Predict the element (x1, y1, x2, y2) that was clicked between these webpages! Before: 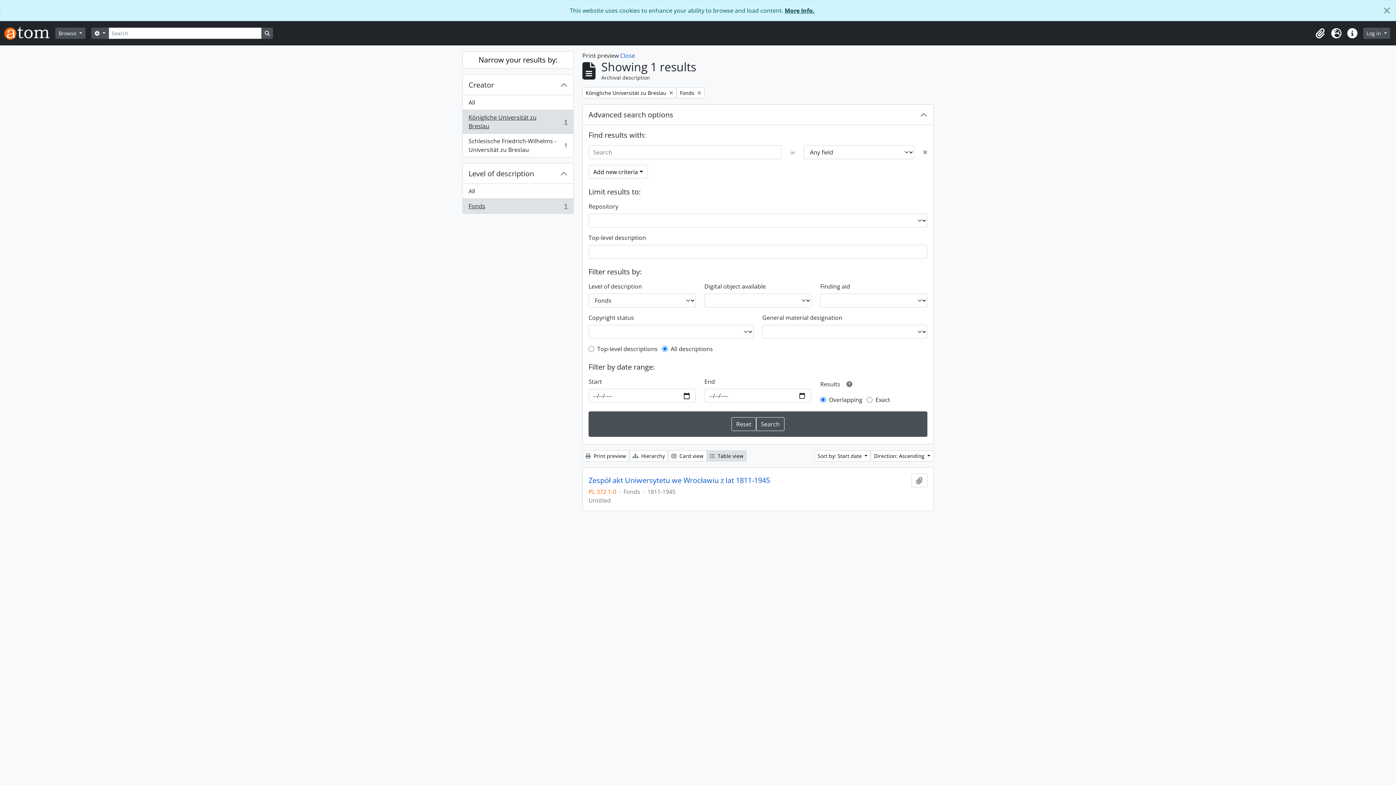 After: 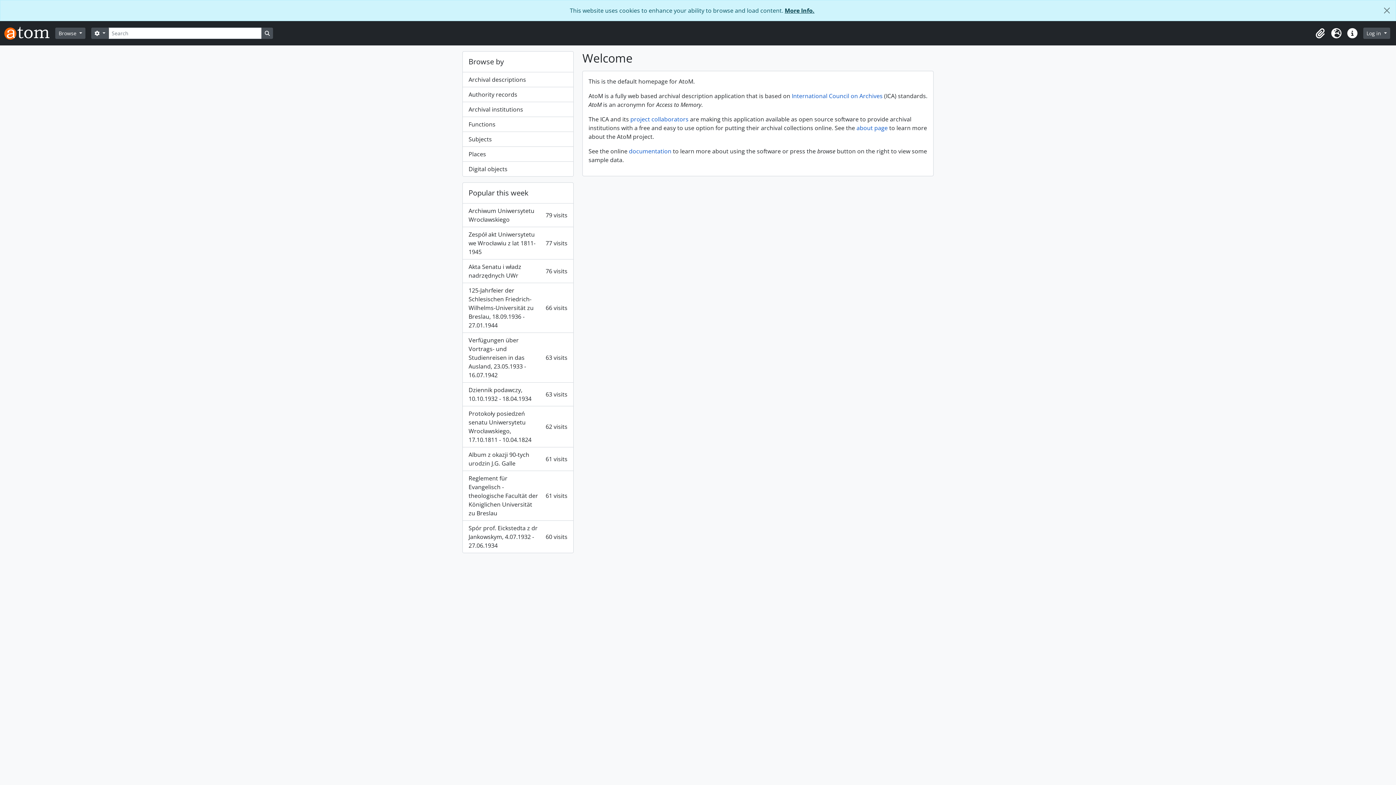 Action: bbox: (4, 24, 55, 42)